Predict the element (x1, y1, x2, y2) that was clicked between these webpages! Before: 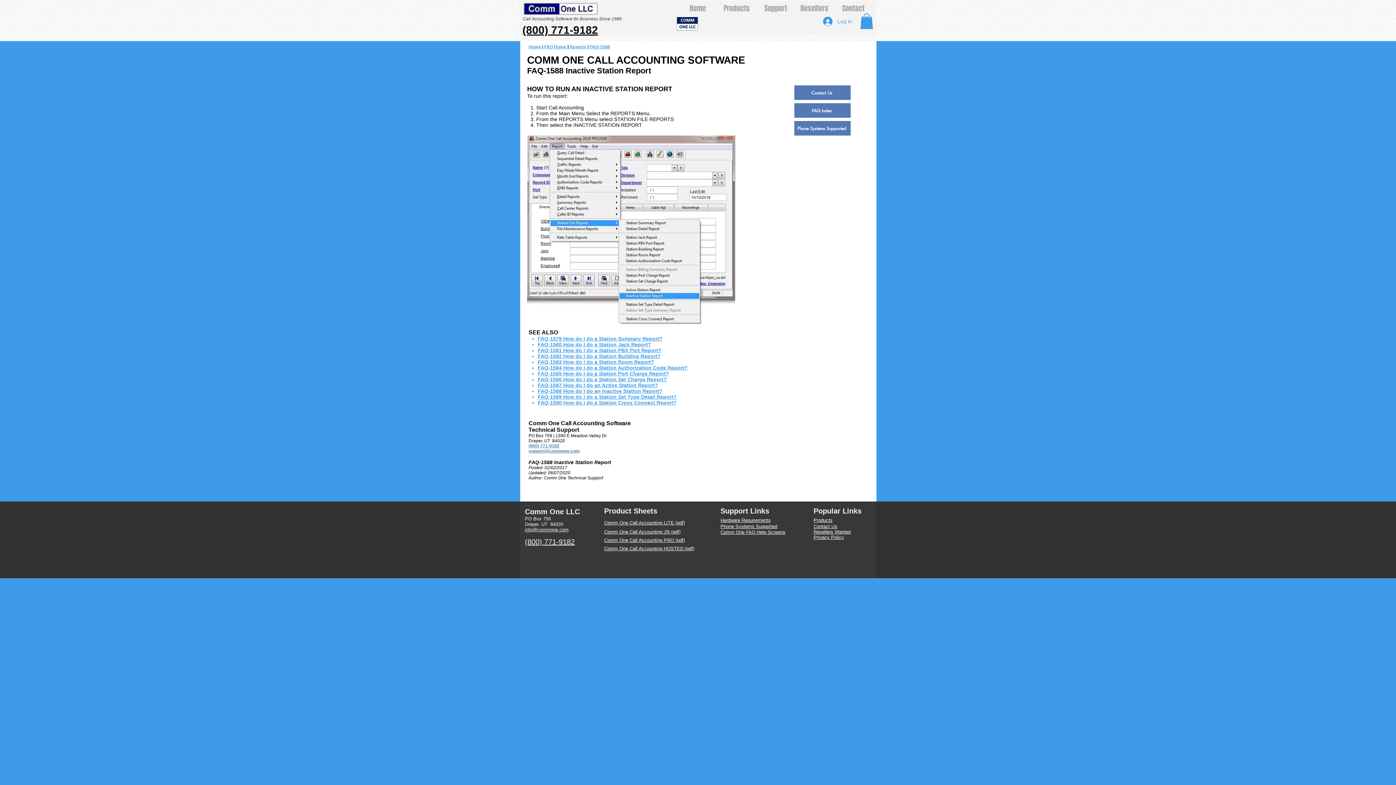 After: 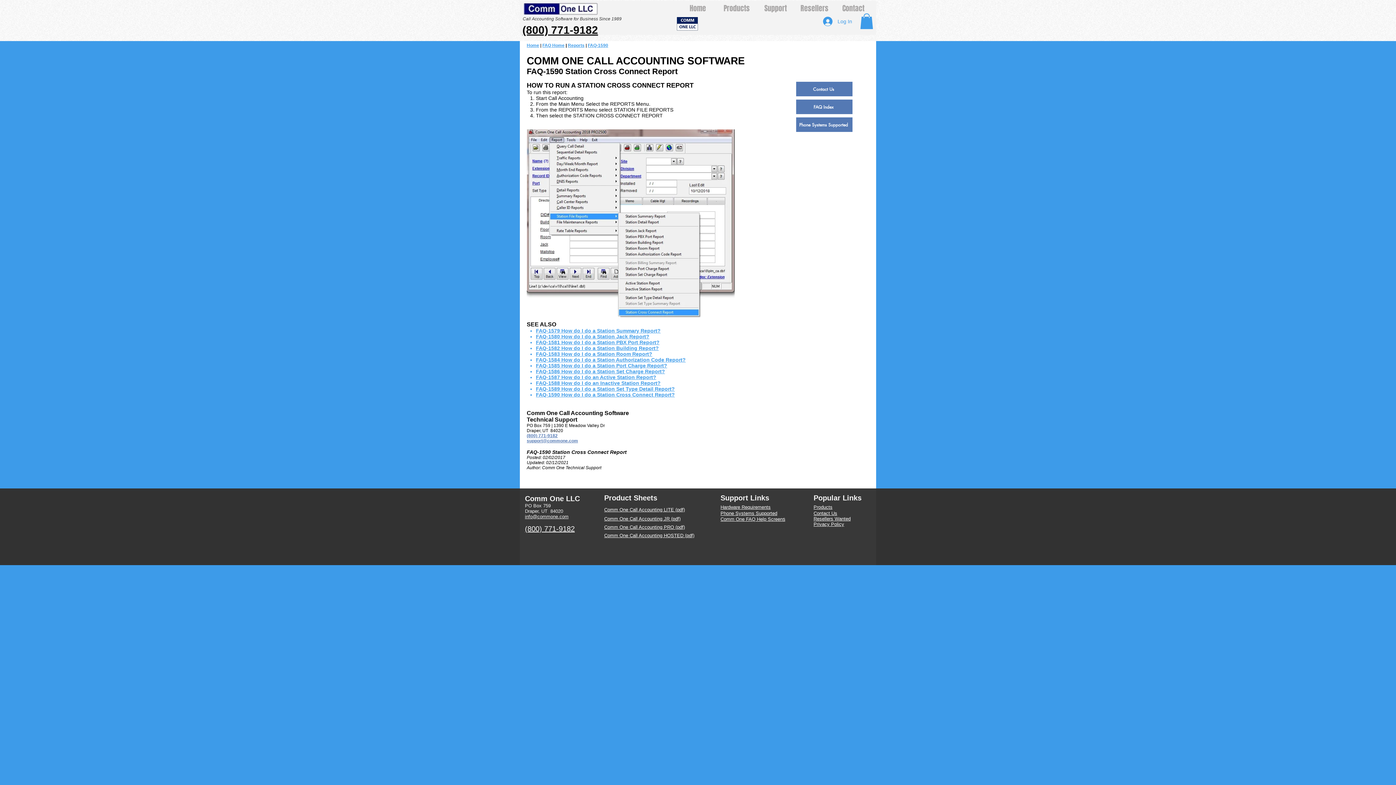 Action: bbox: (537, 400, 676, 405) label: FAQ-1590 How do I do a Station Cross Connect Report?